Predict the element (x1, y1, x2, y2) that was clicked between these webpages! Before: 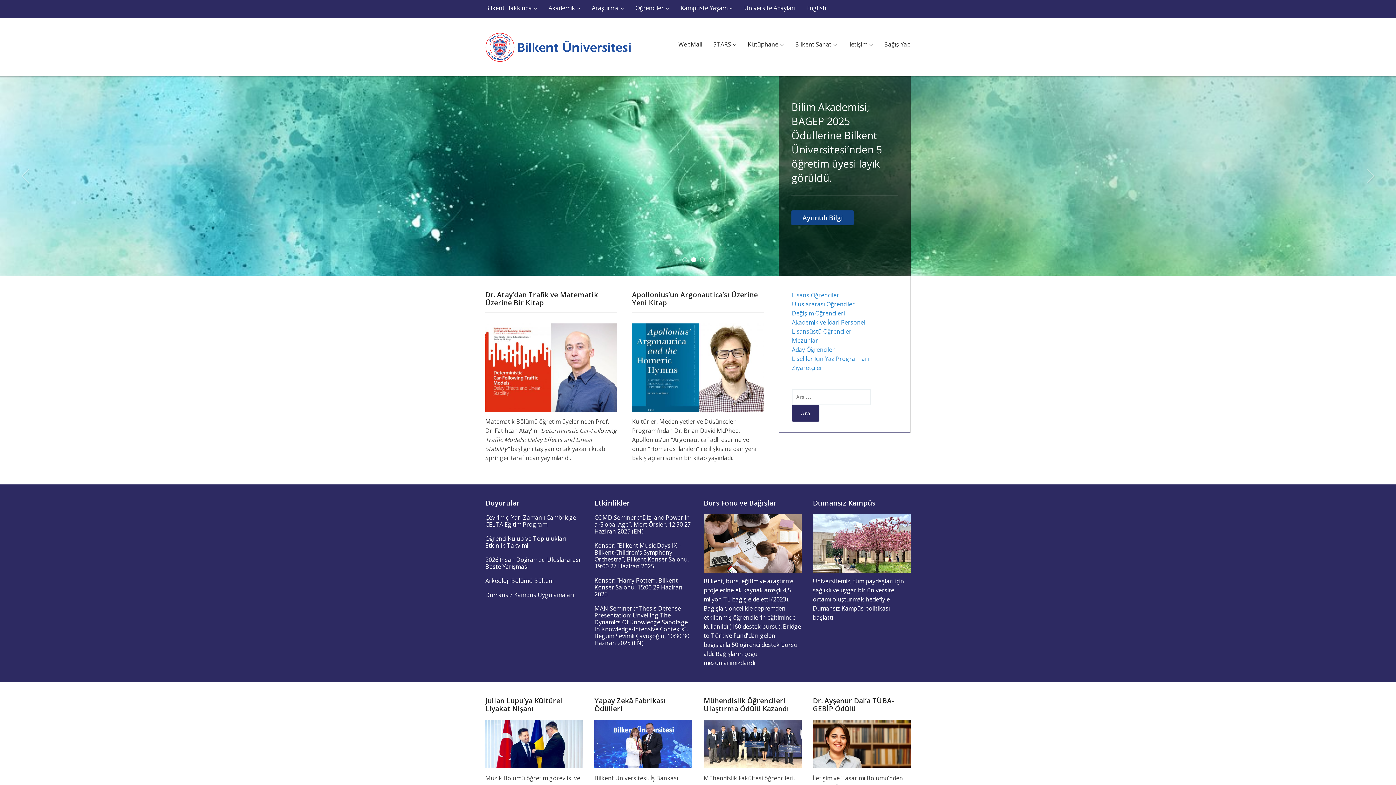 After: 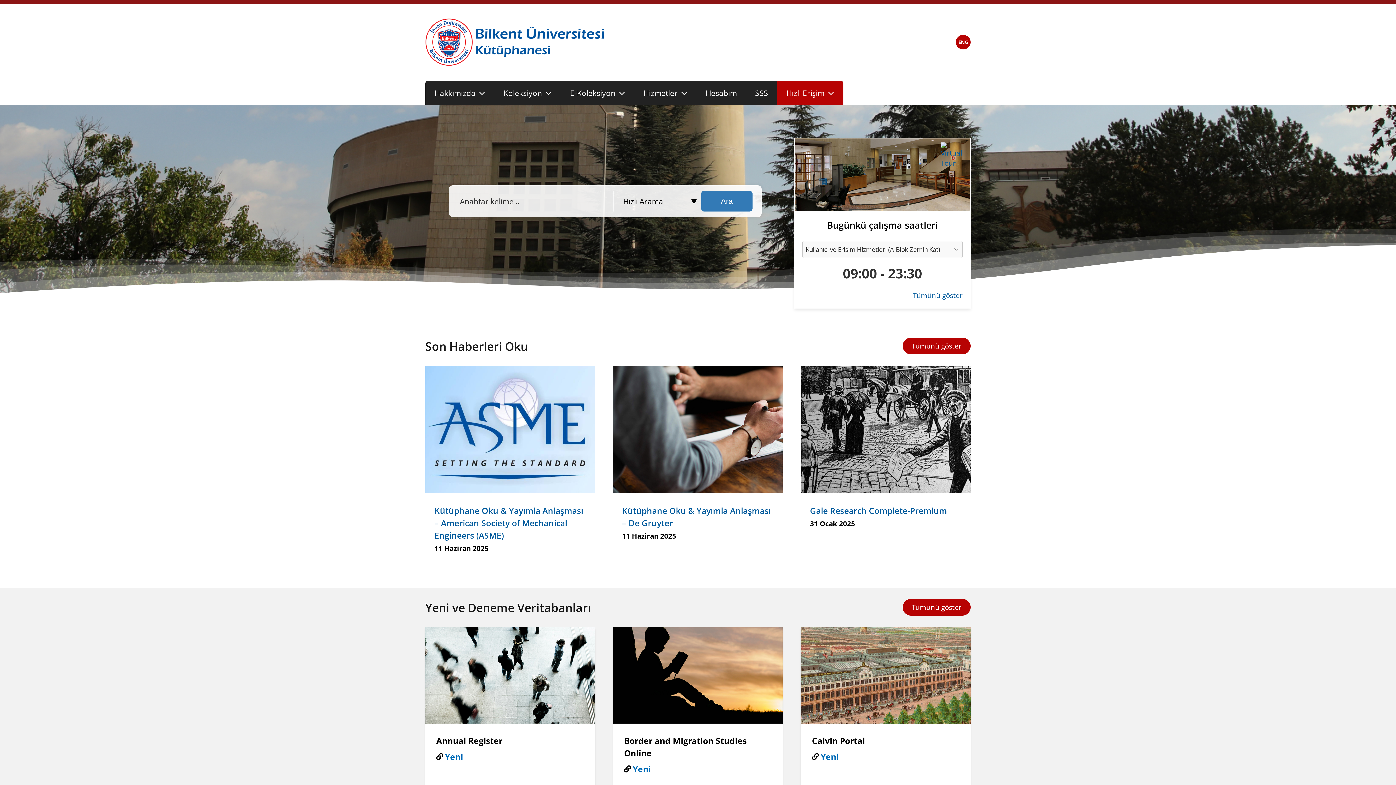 Action: bbox: (748, 40, 784, 49) label: Kütüphane